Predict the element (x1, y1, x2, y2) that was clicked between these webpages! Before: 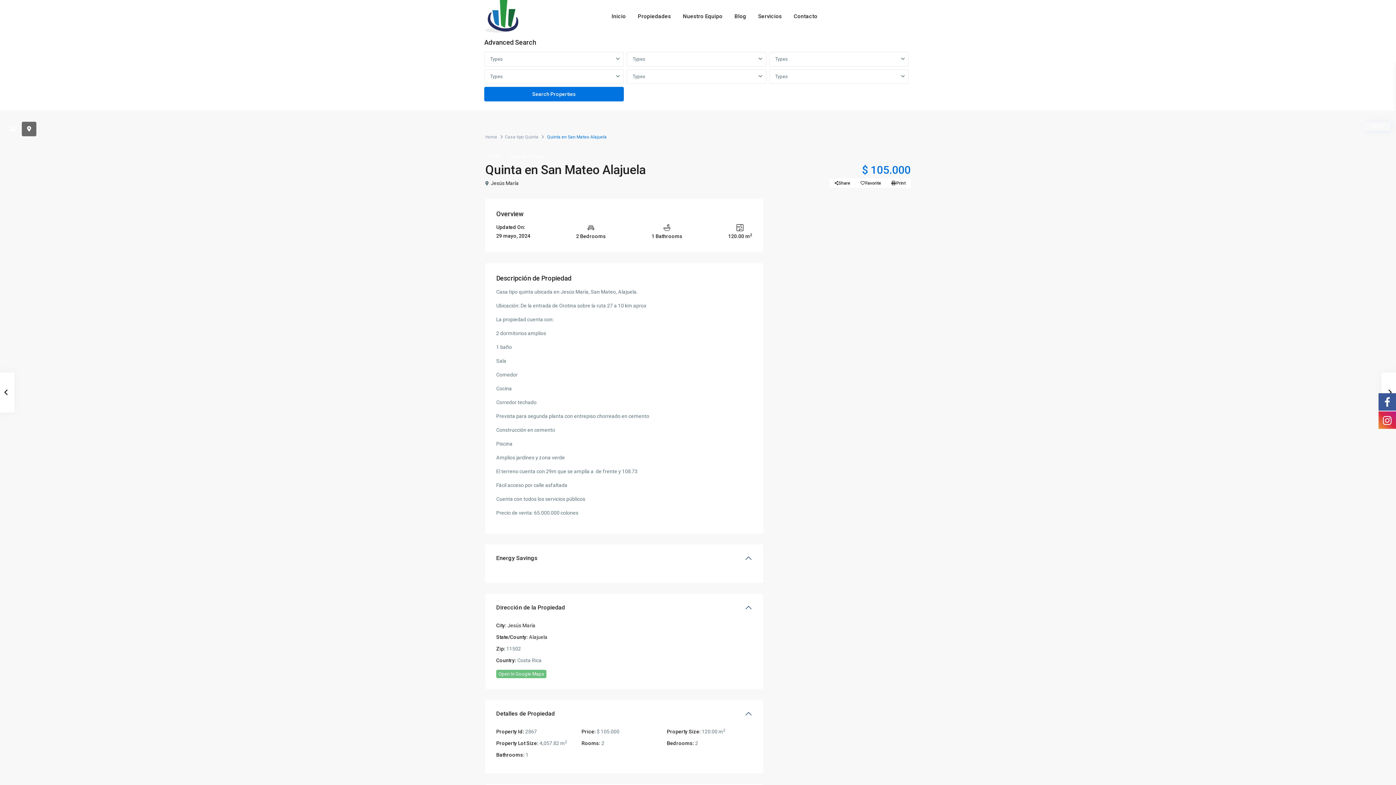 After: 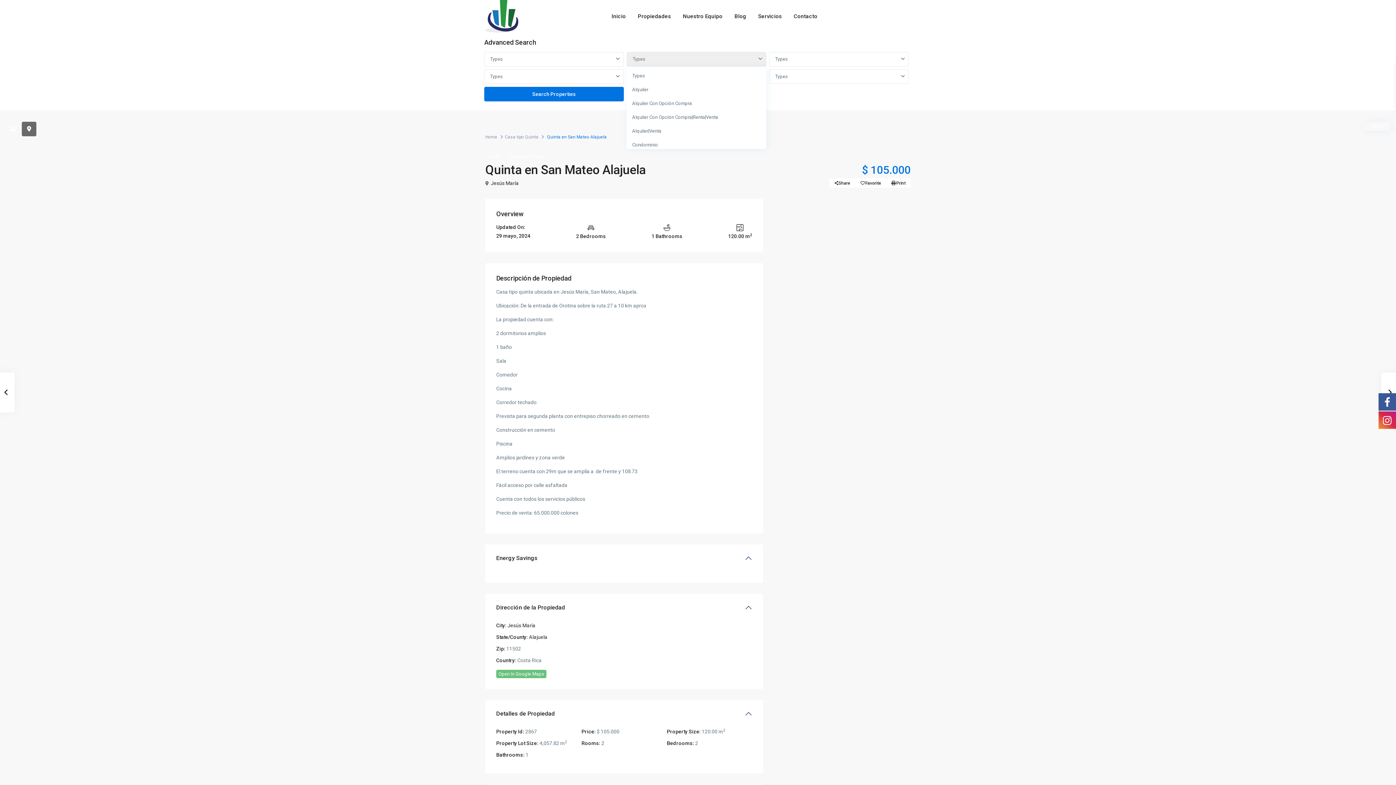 Action: label: Types bbox: (626, 52, 766, 66)